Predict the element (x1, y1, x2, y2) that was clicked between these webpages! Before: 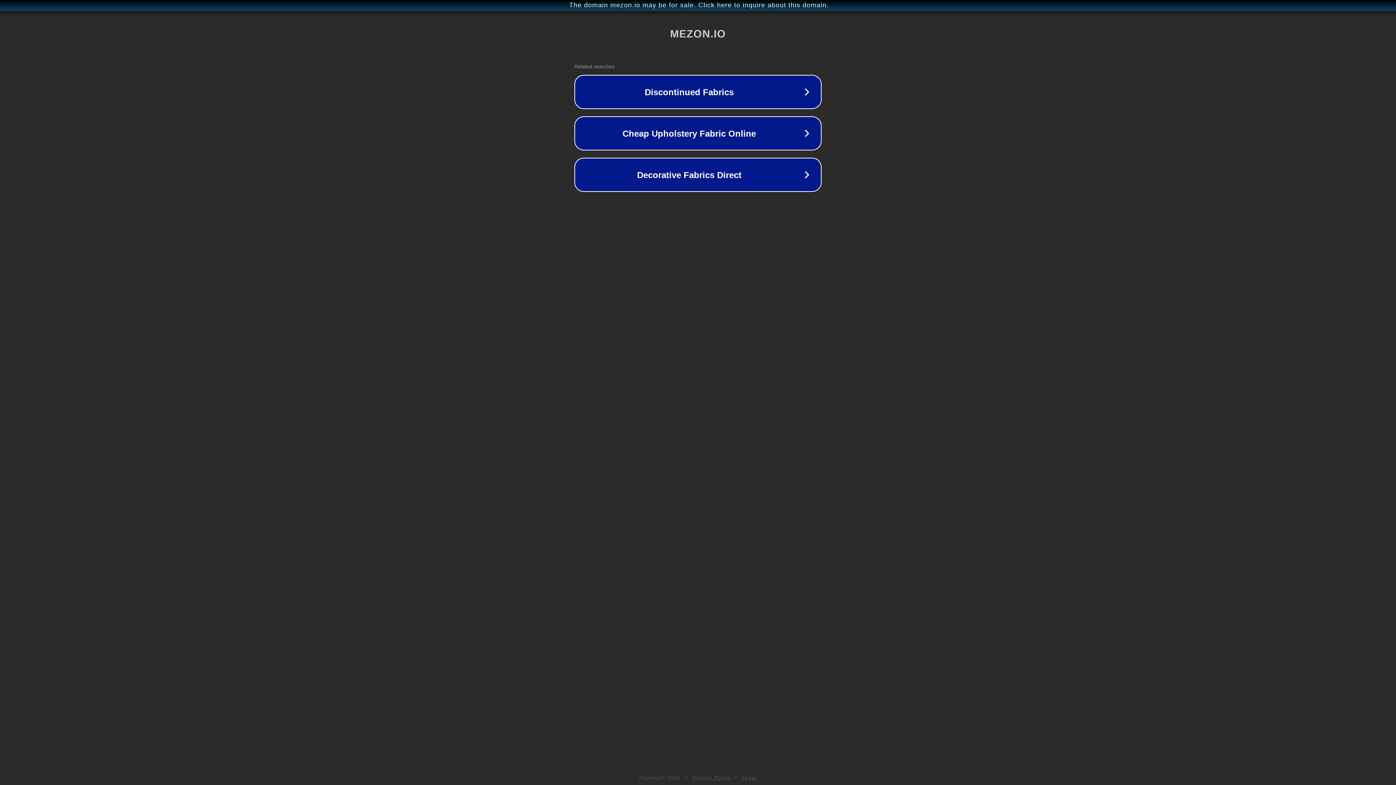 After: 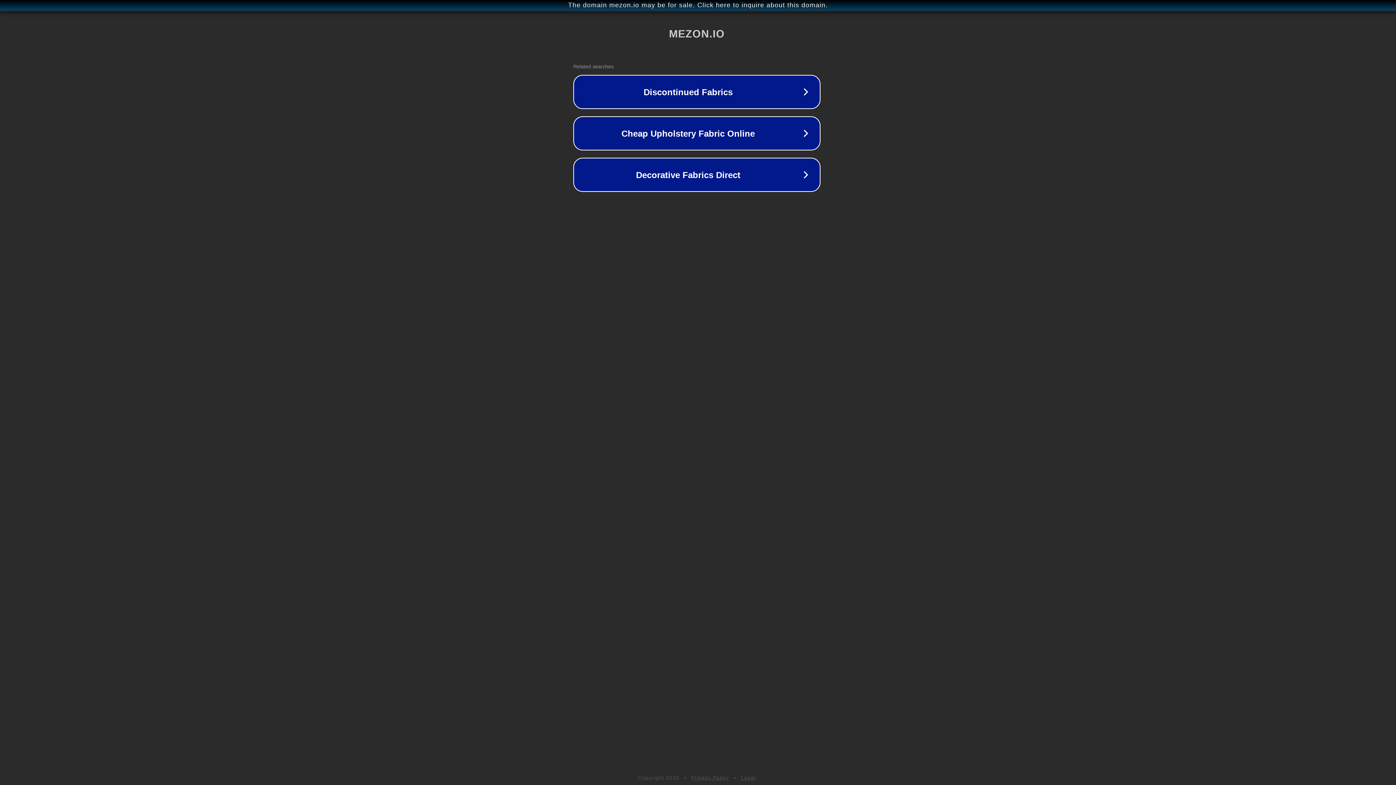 Action: label: The domain mezon.io may be for sale. Click here to inquire about this domain. bbox: (1, 1, 1397, 9)